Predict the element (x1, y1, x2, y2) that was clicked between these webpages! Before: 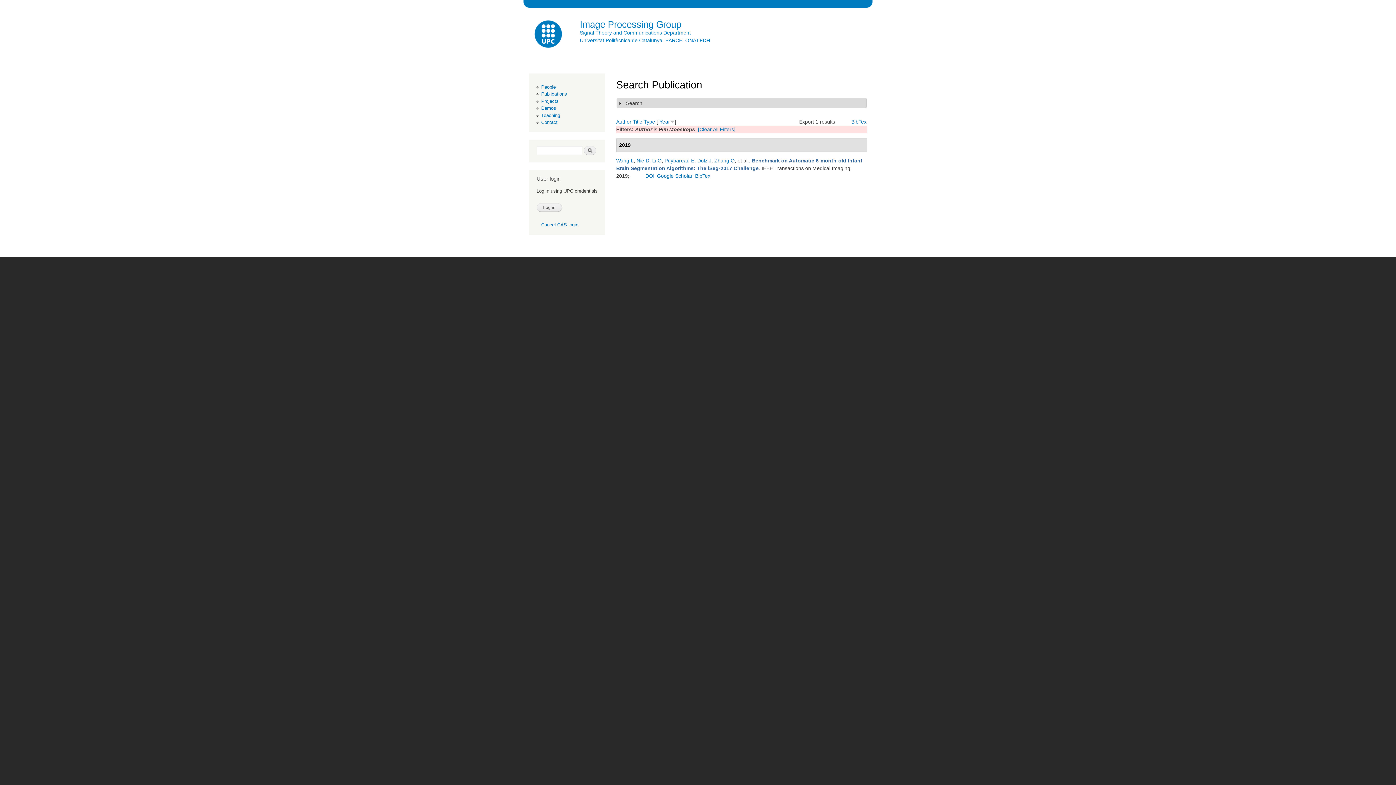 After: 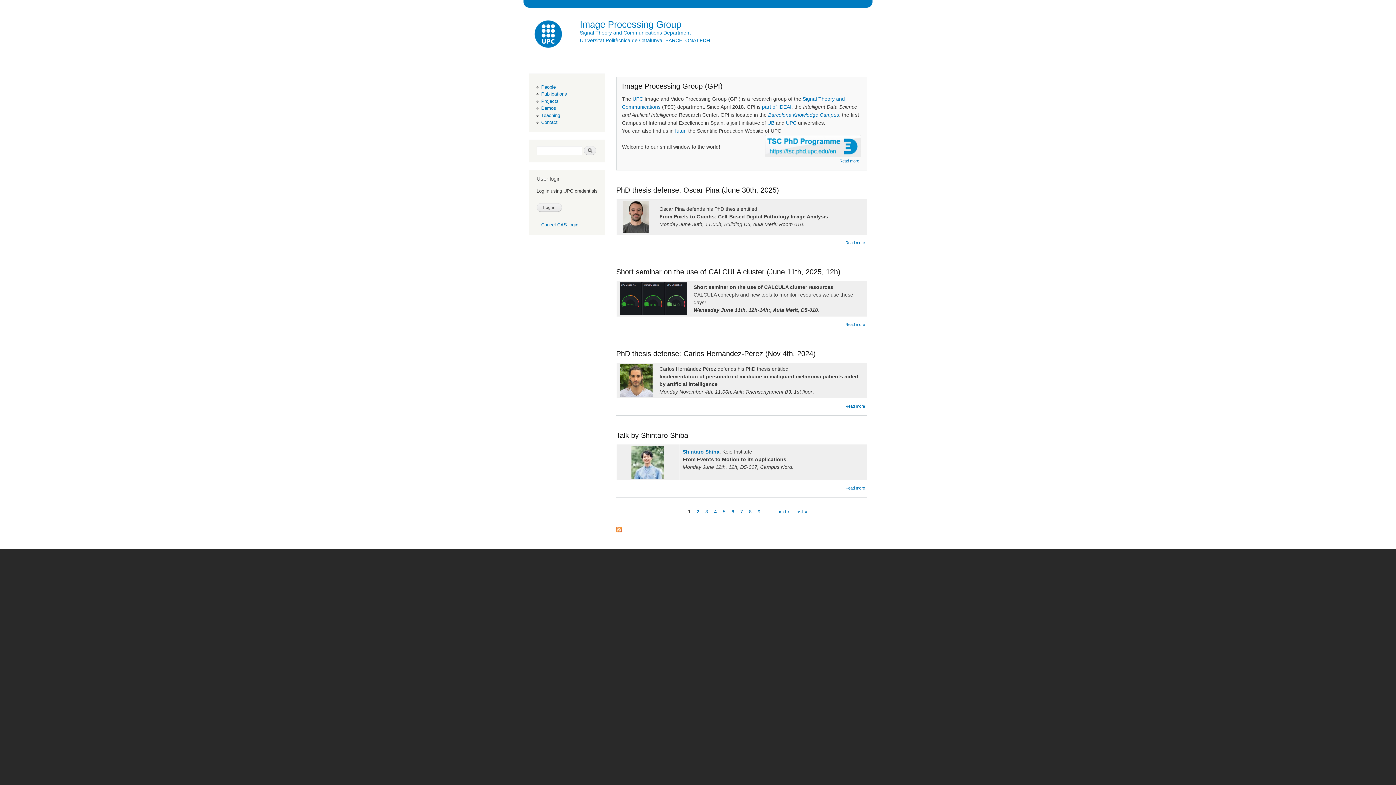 Action: bbox: (580, 19, 681, 29) label: Image Processing Group